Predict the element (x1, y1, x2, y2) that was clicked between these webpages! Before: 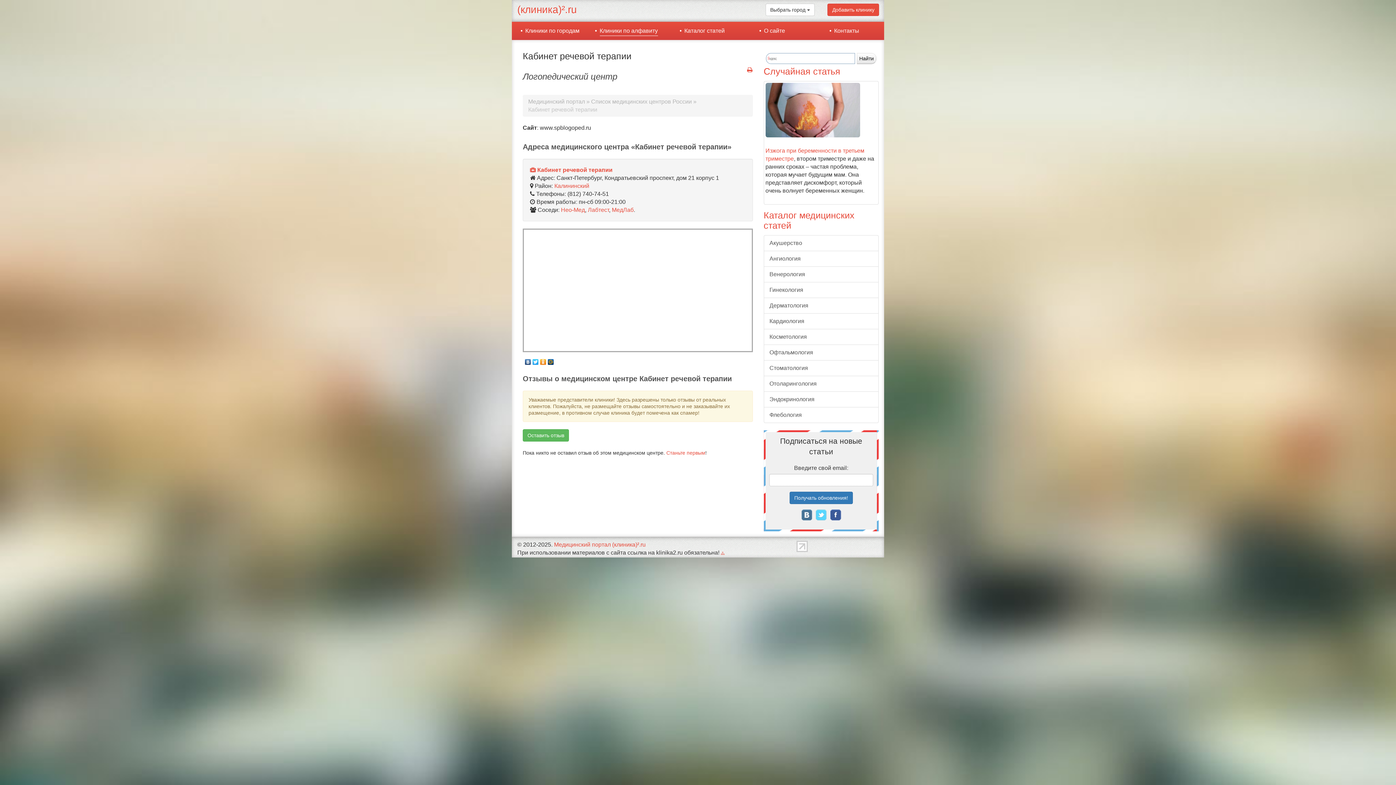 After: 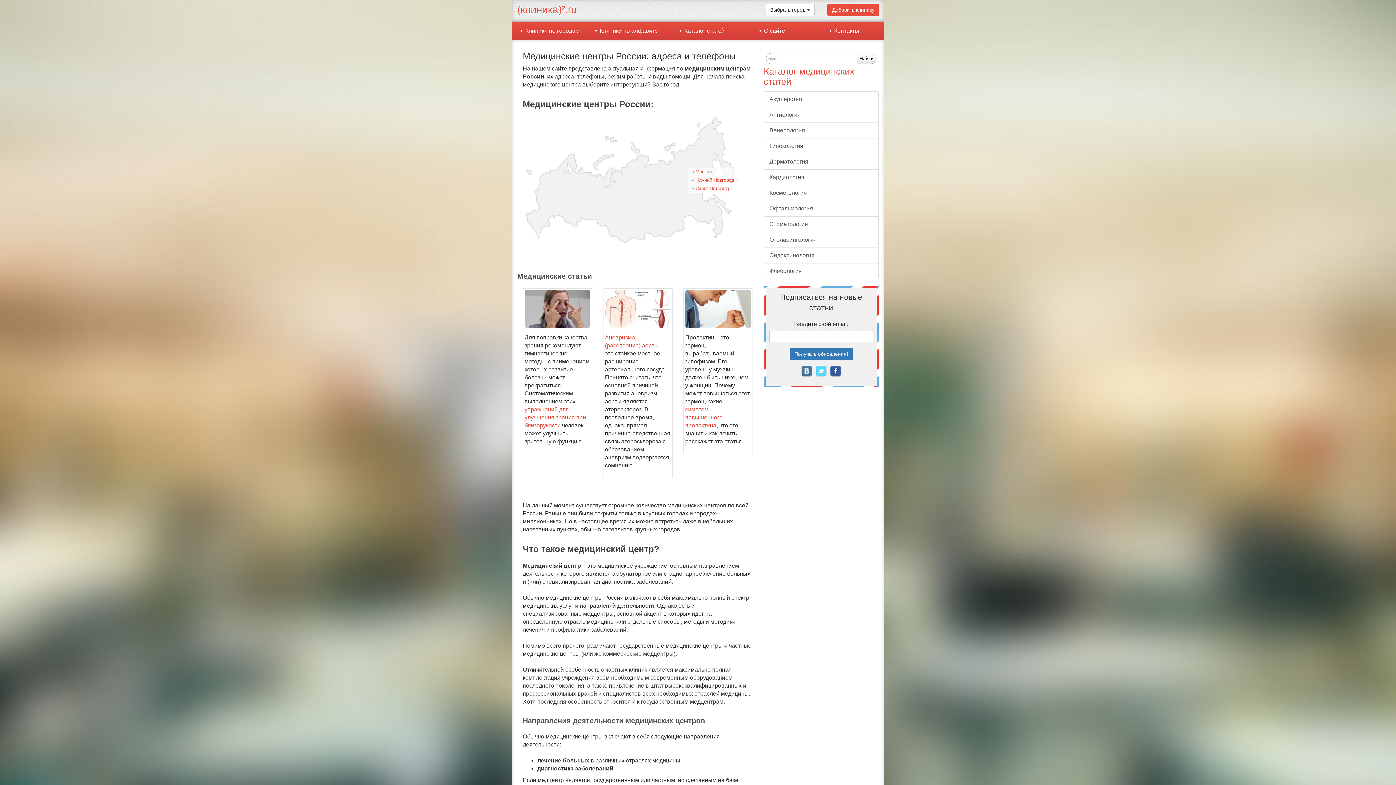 Action: bbox: (554, 541, 645, 548) label: Медицинский портал (клиника)².ru